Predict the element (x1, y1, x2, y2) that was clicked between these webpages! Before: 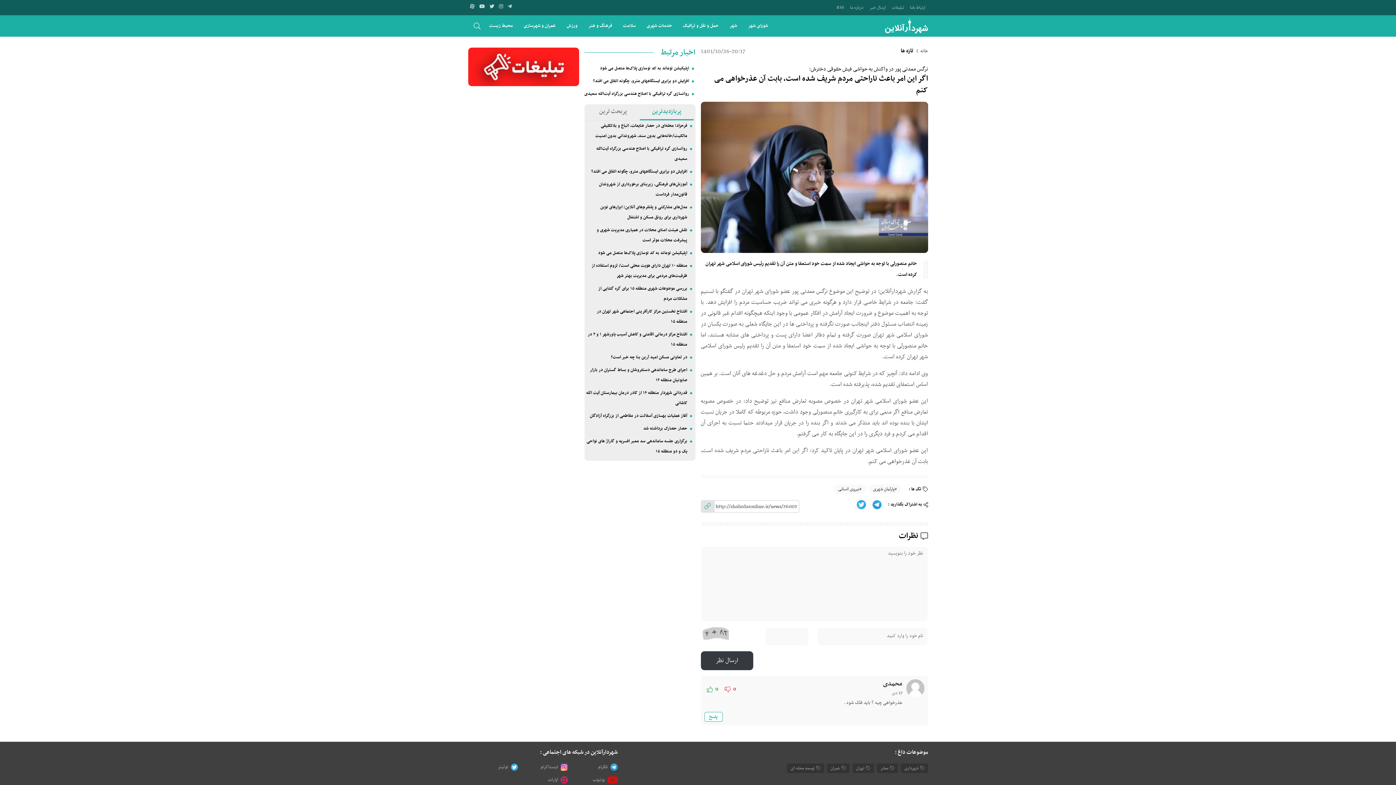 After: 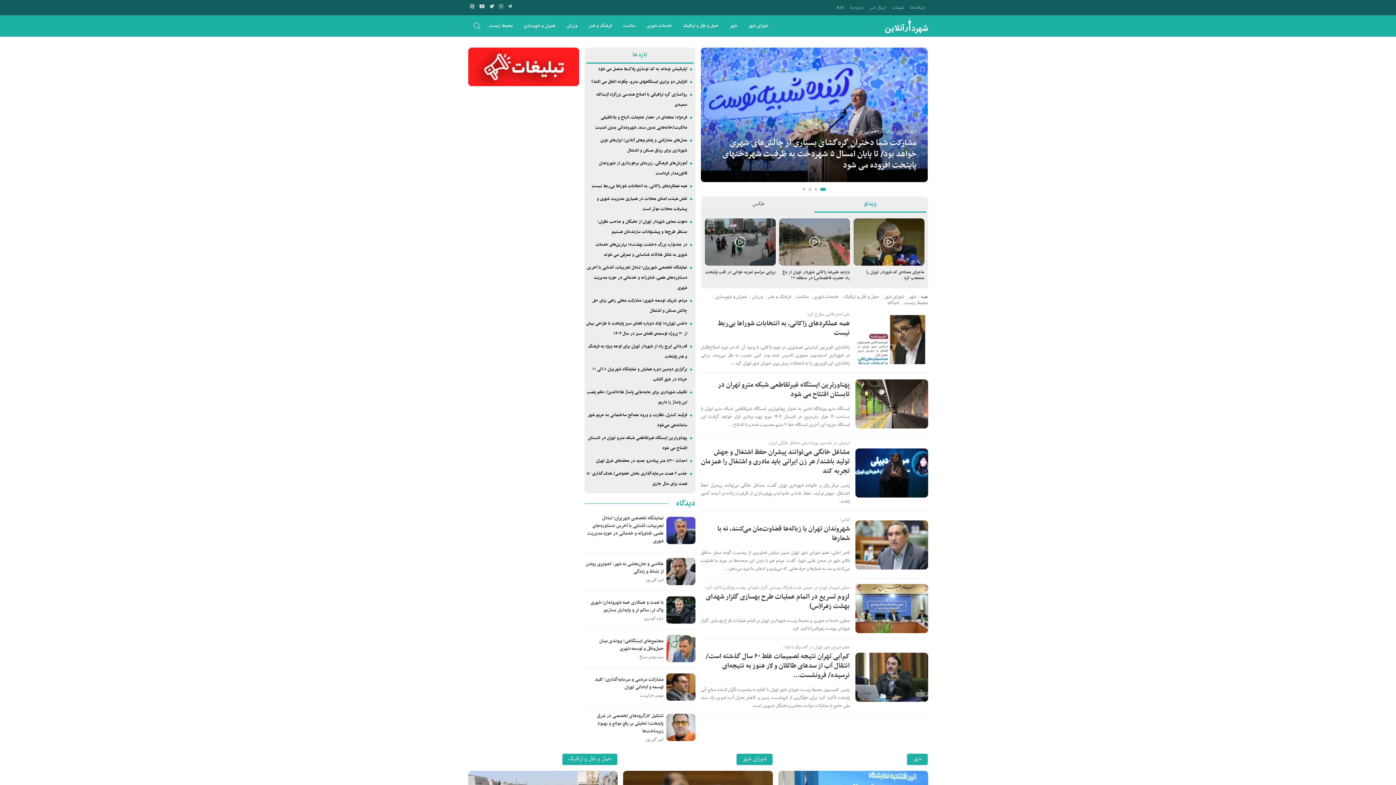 Action: bbox: (885, 17, 928, 34)